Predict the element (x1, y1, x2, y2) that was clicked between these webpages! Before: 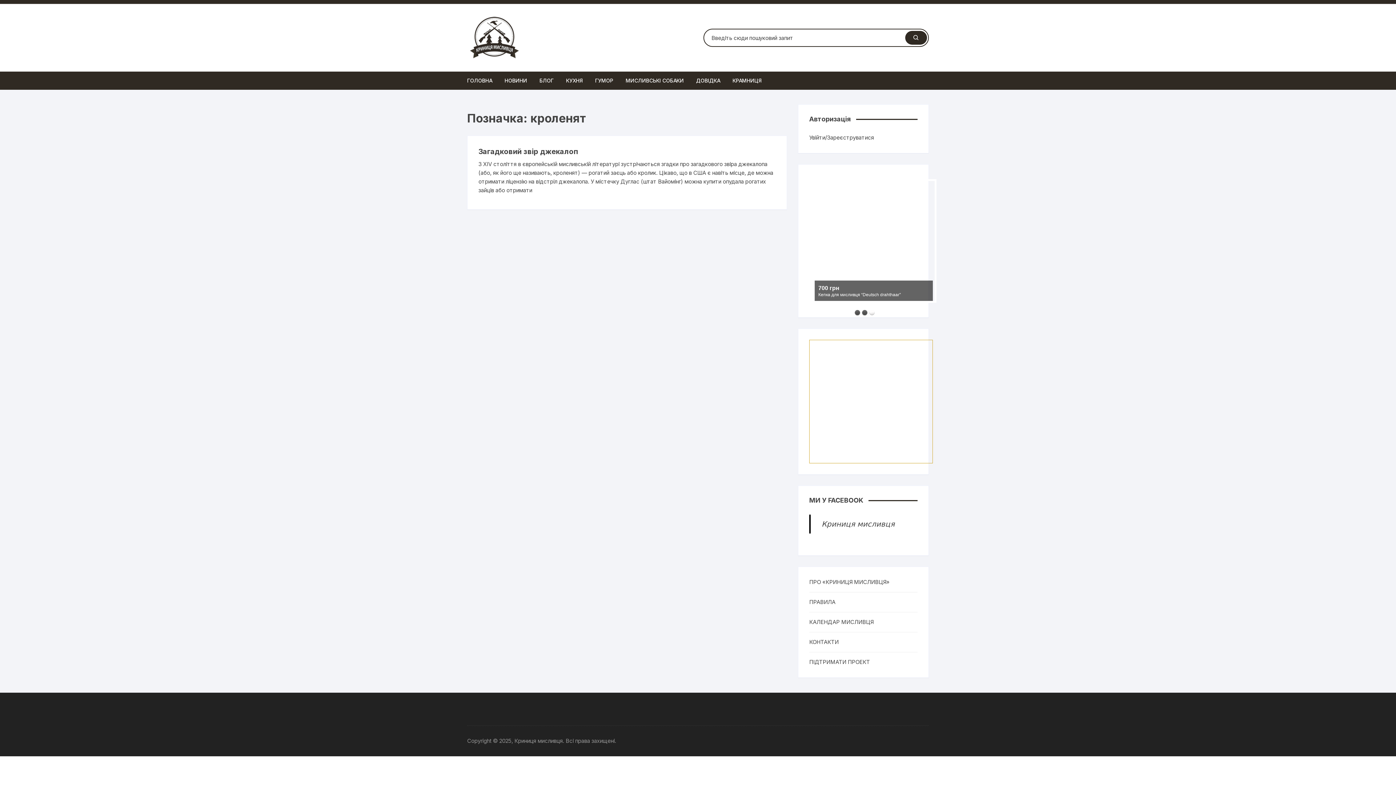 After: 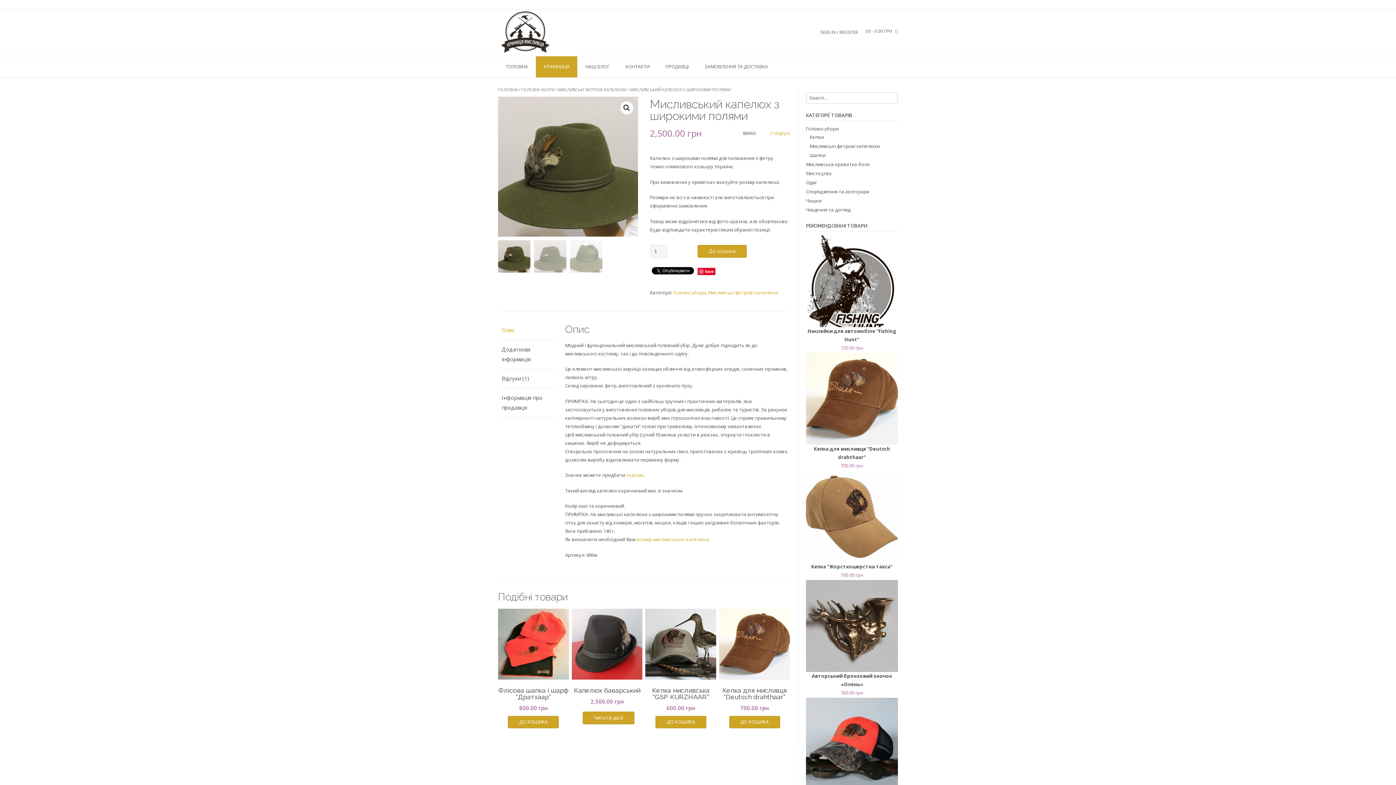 Action: bbox: (921, 181, 938, 205)